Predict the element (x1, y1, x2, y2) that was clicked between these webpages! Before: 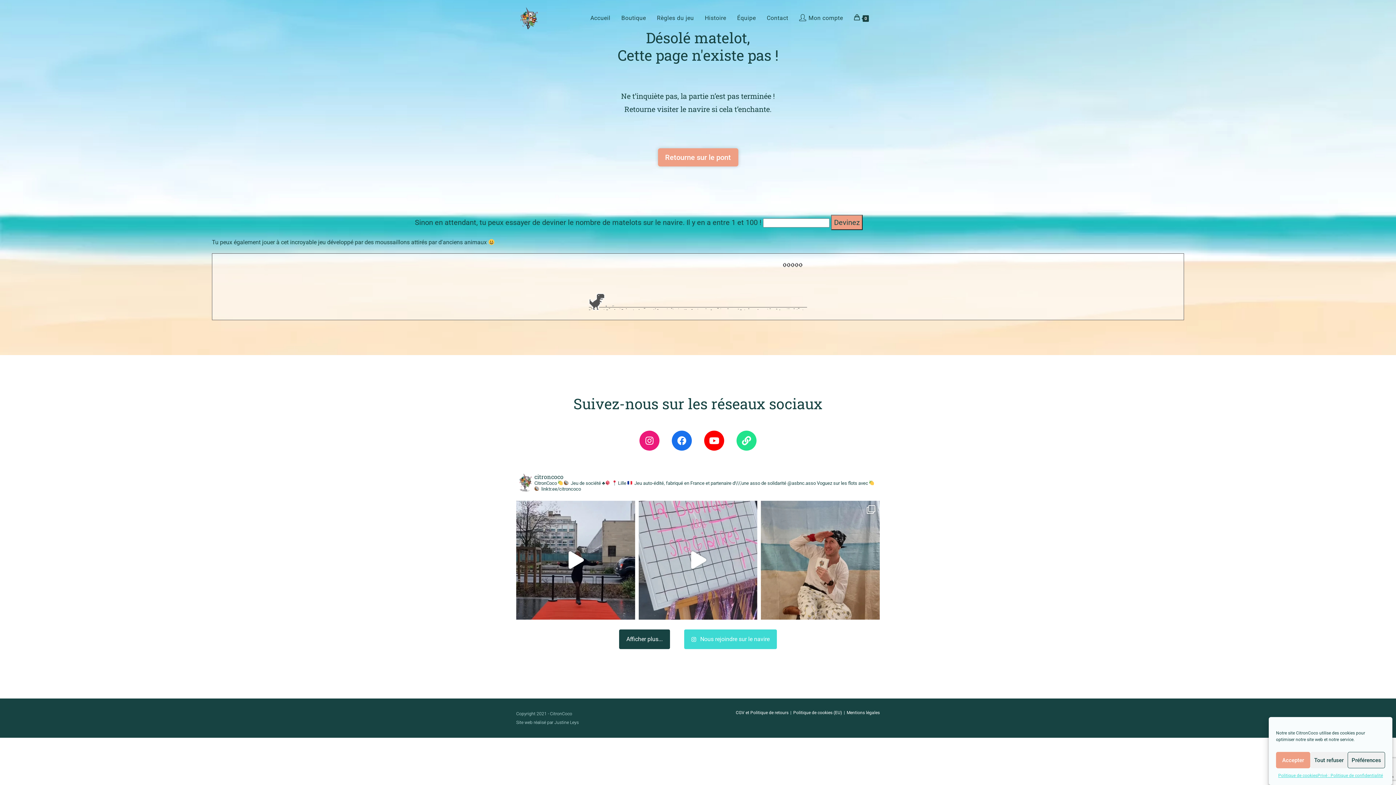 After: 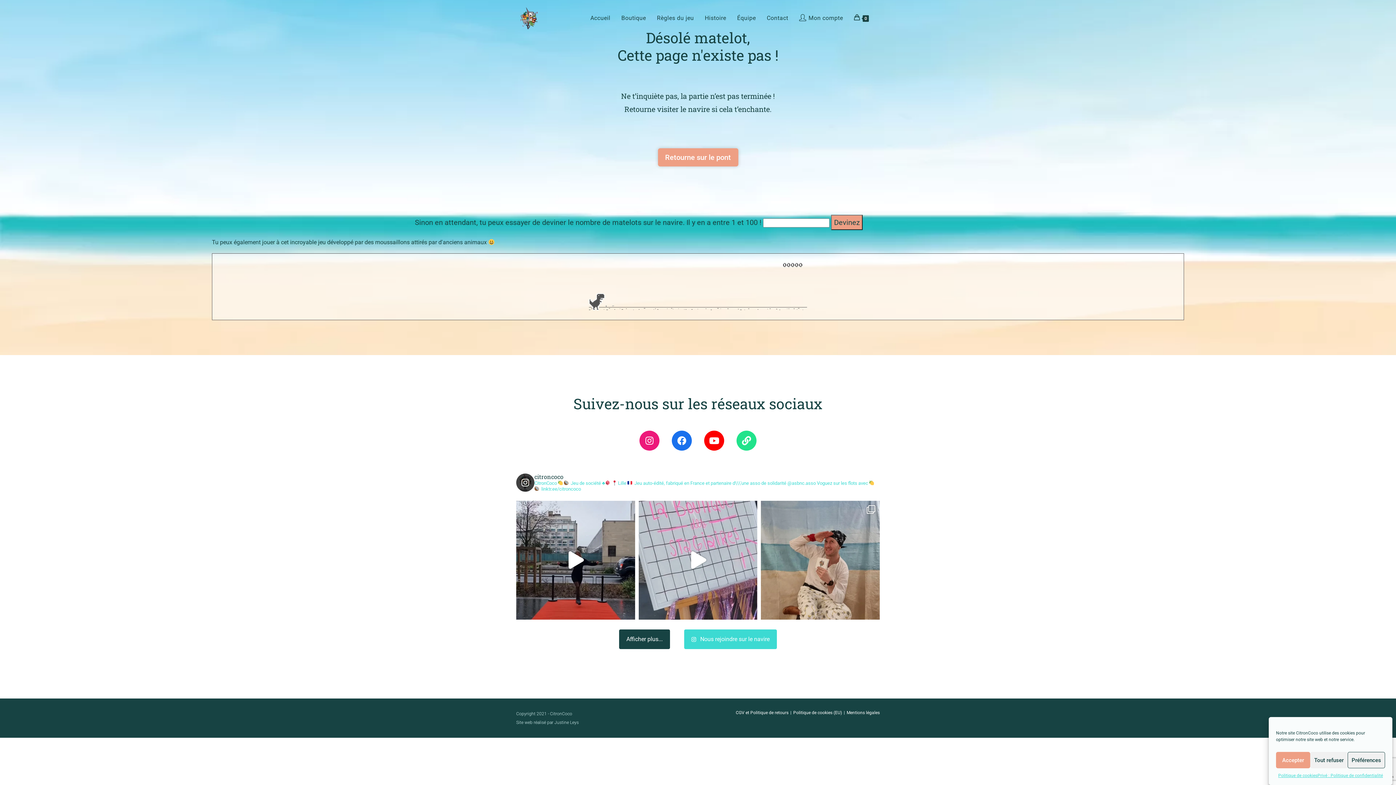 Action: bbox: (516, 473, 880, 492) label: citroncoco

CitronCoco  Jeu de société ♣️ Lille  Jeu auto-édité, fabriqué en France et partenaire d\\\'une asso de solidarité @asbnc.asso Voguez sur les flots avec  linktr.ee/citroncoco